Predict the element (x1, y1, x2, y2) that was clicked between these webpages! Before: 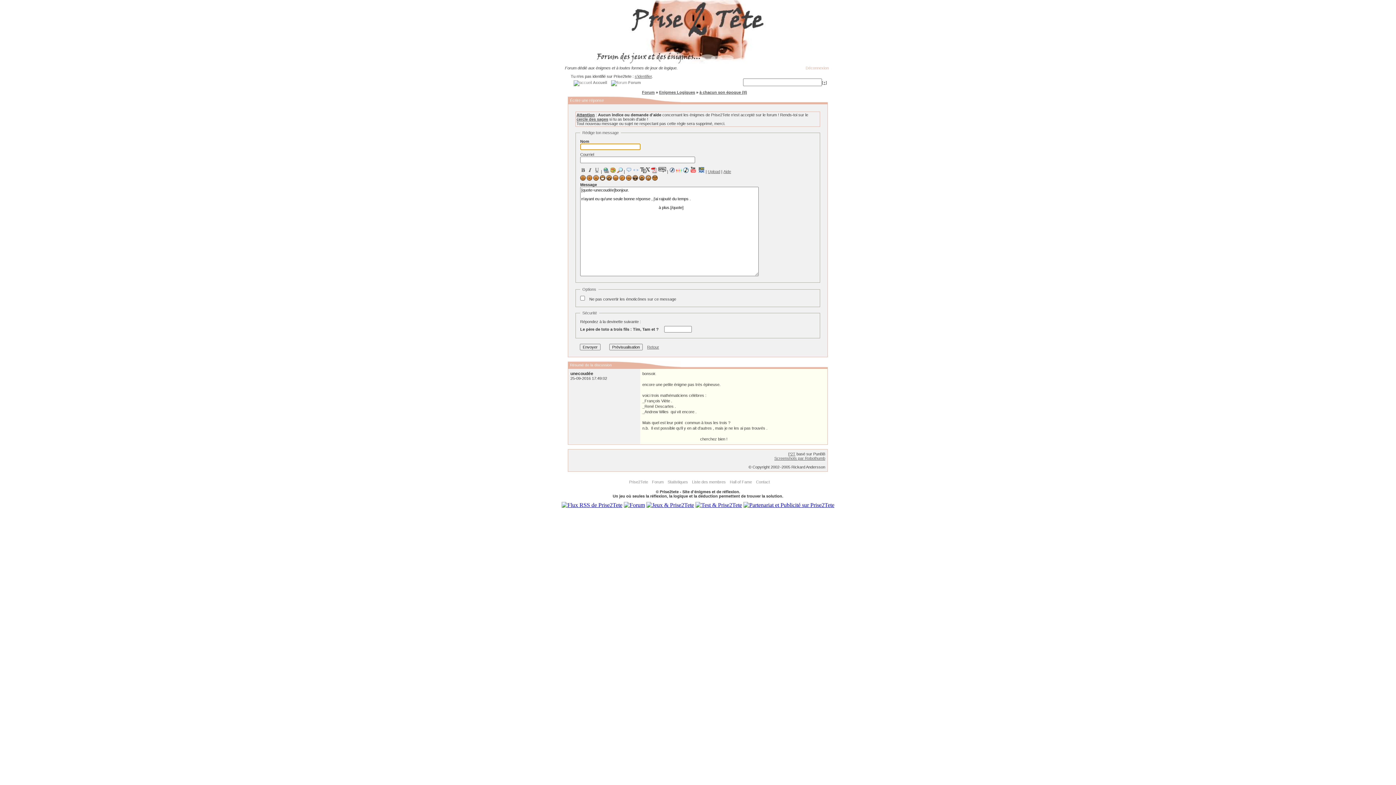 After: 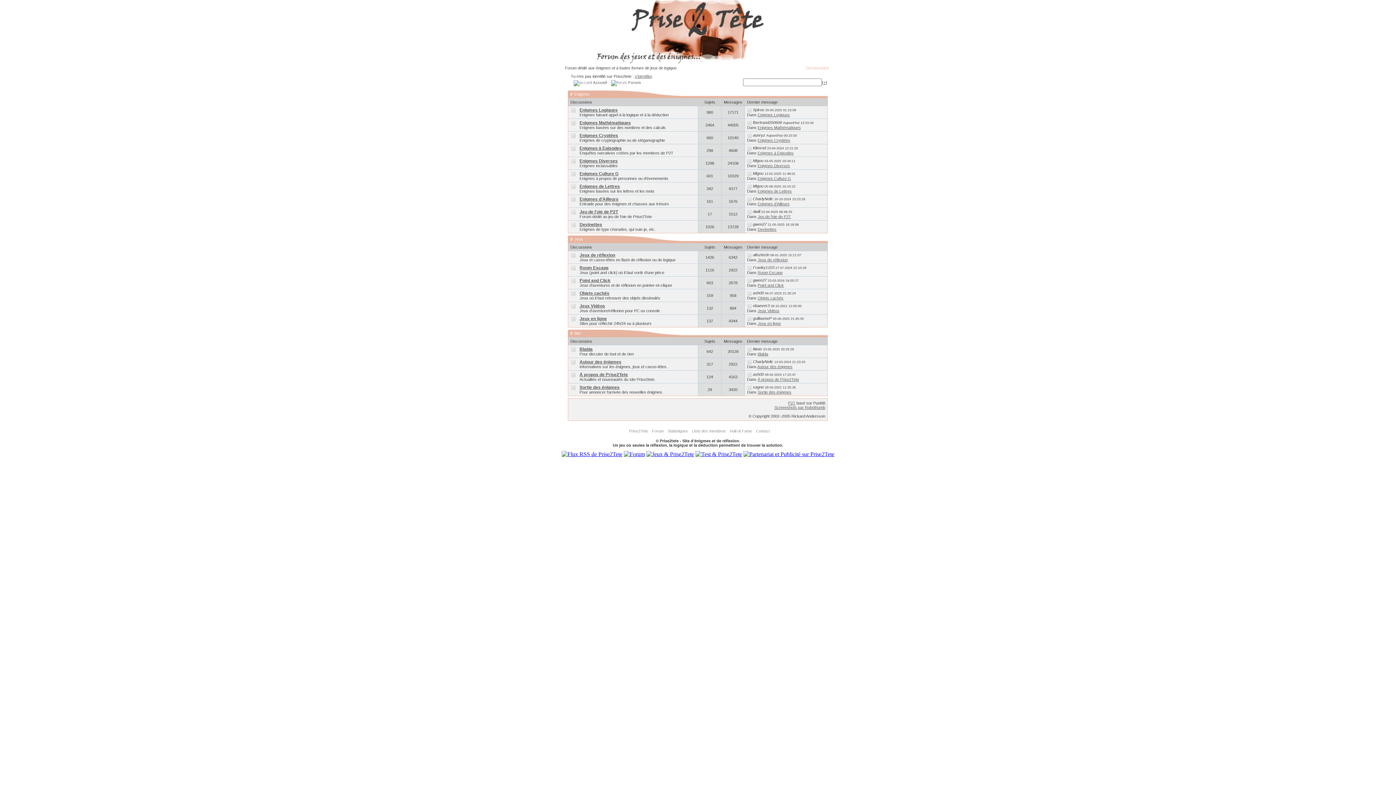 Action: bbox: (642, 90, 654, 94) label: Forum